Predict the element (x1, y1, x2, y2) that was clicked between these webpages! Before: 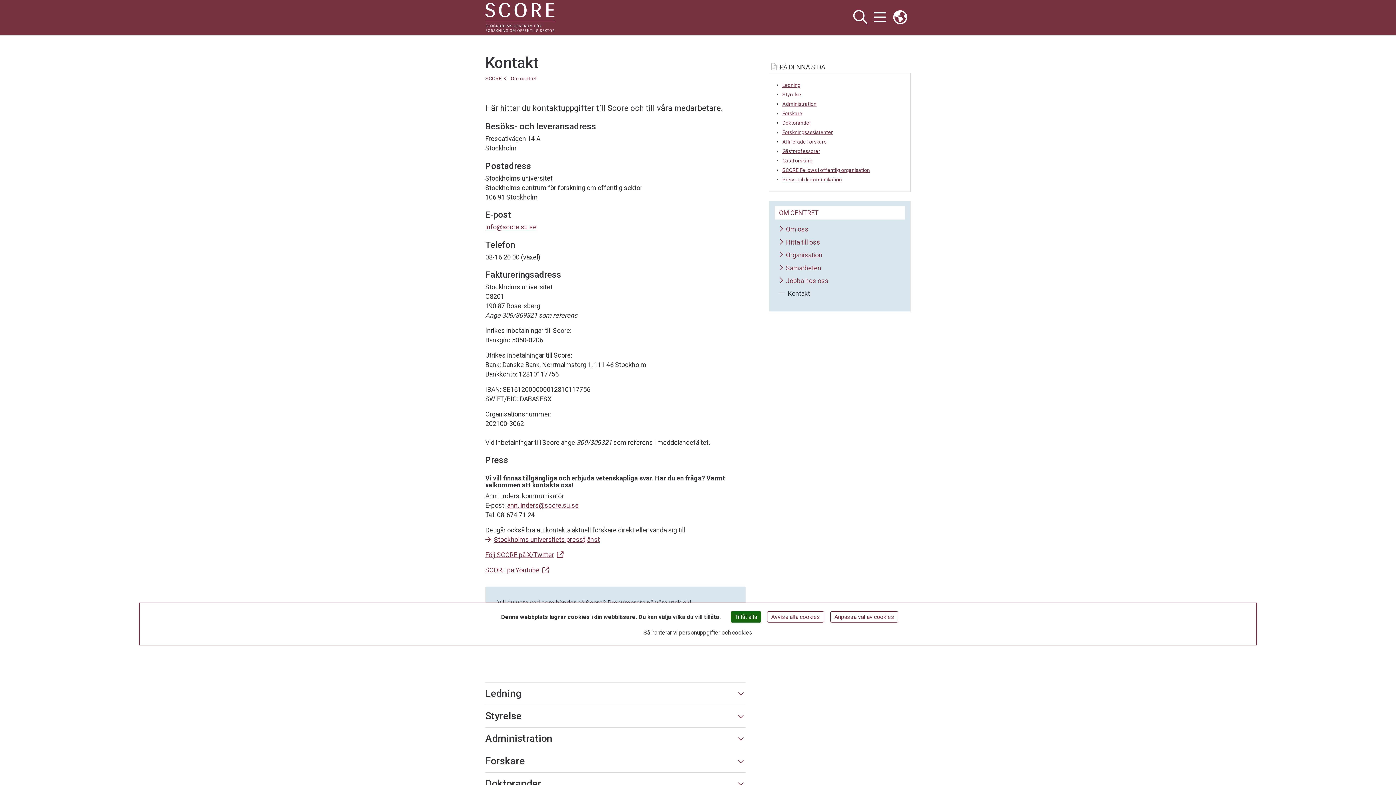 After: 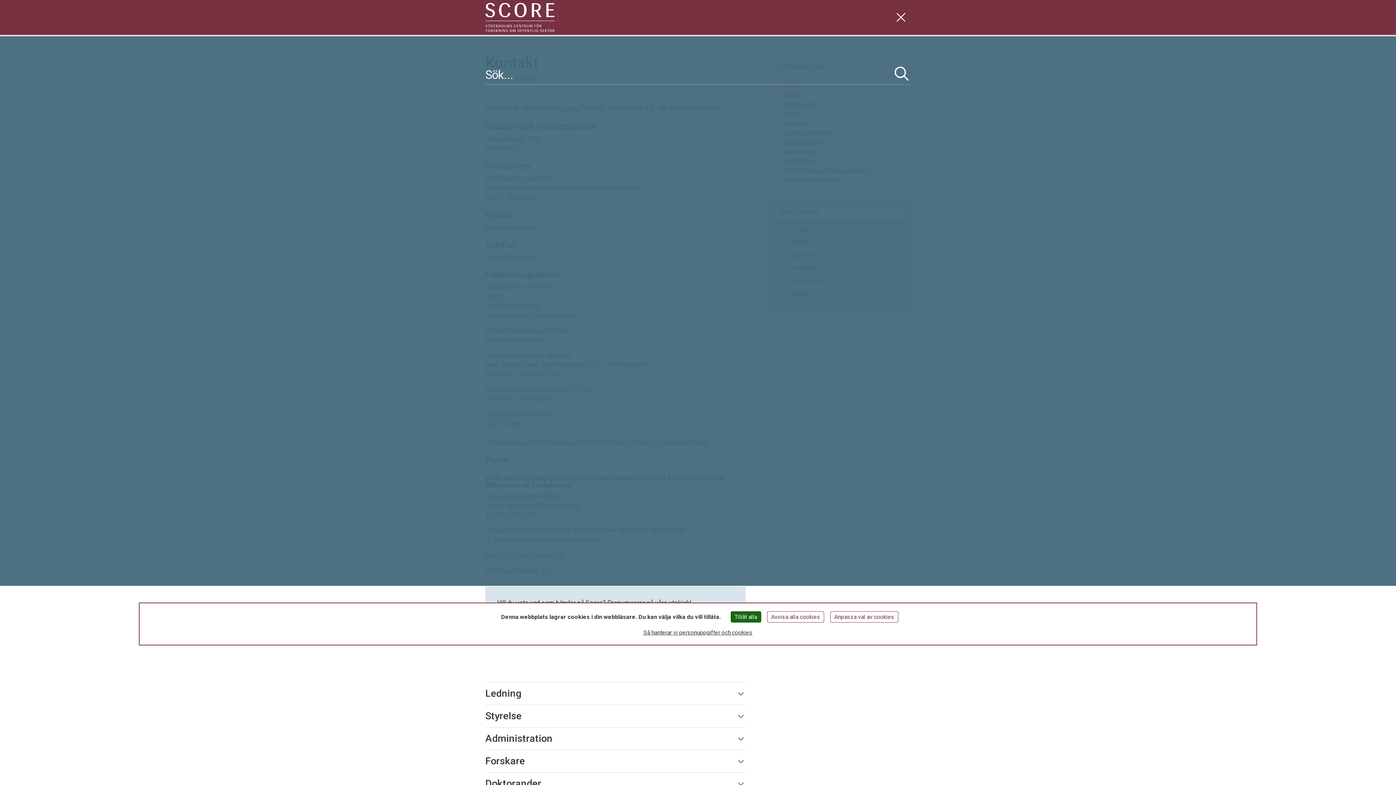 Action: label: Visa och dölj sök på webbplatsen bbox: (850, 8, 870, 26)